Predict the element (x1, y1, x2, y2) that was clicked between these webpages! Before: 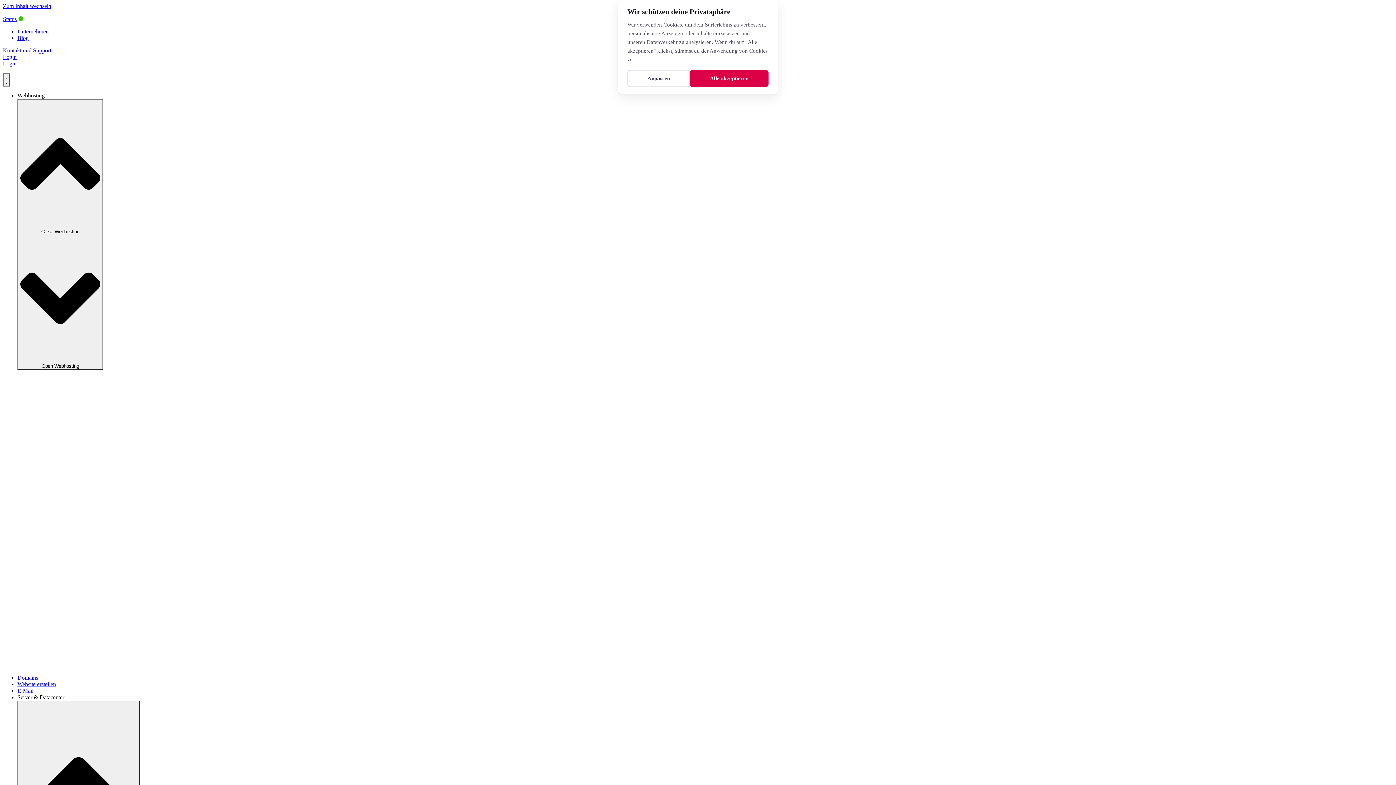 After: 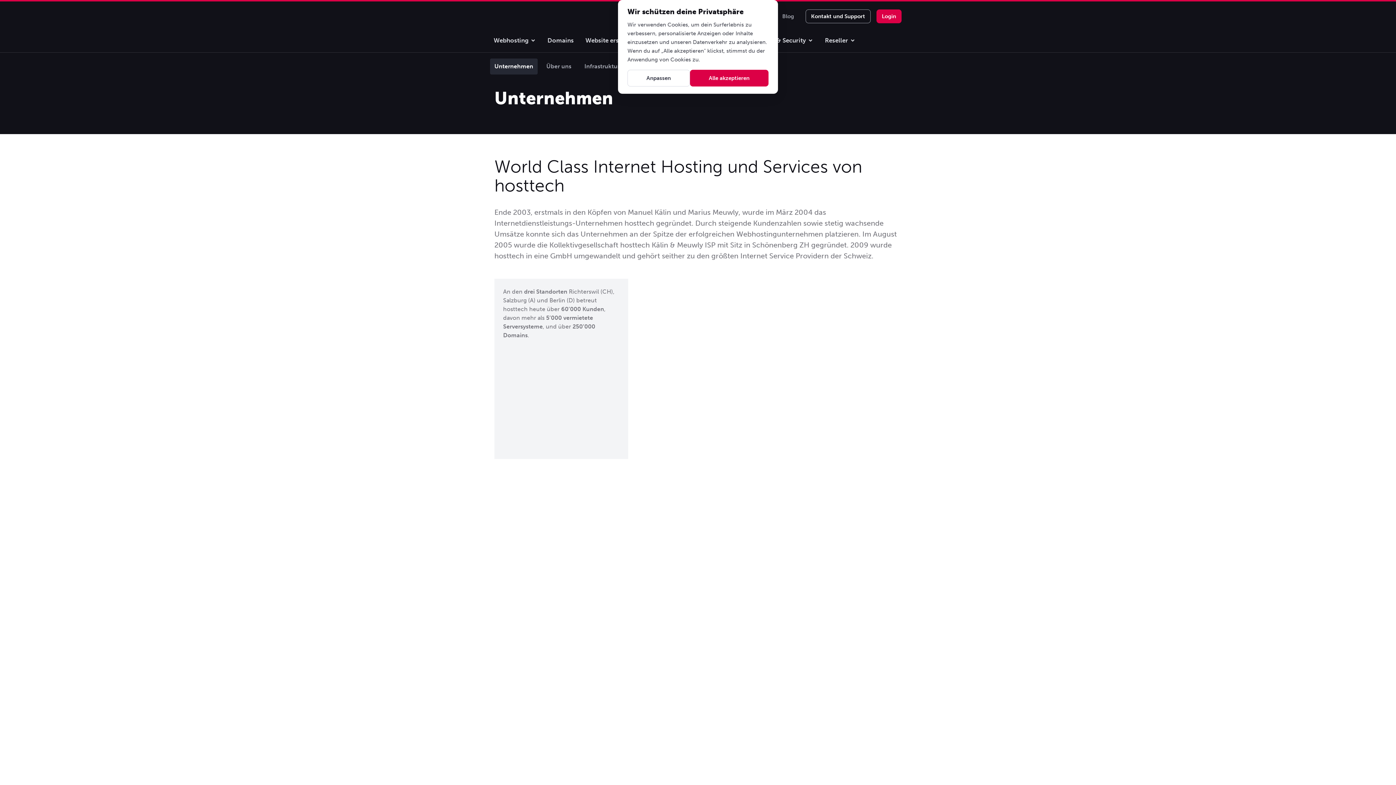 Action: bbox: (17, 28, 48, 34) label: Unternehmen